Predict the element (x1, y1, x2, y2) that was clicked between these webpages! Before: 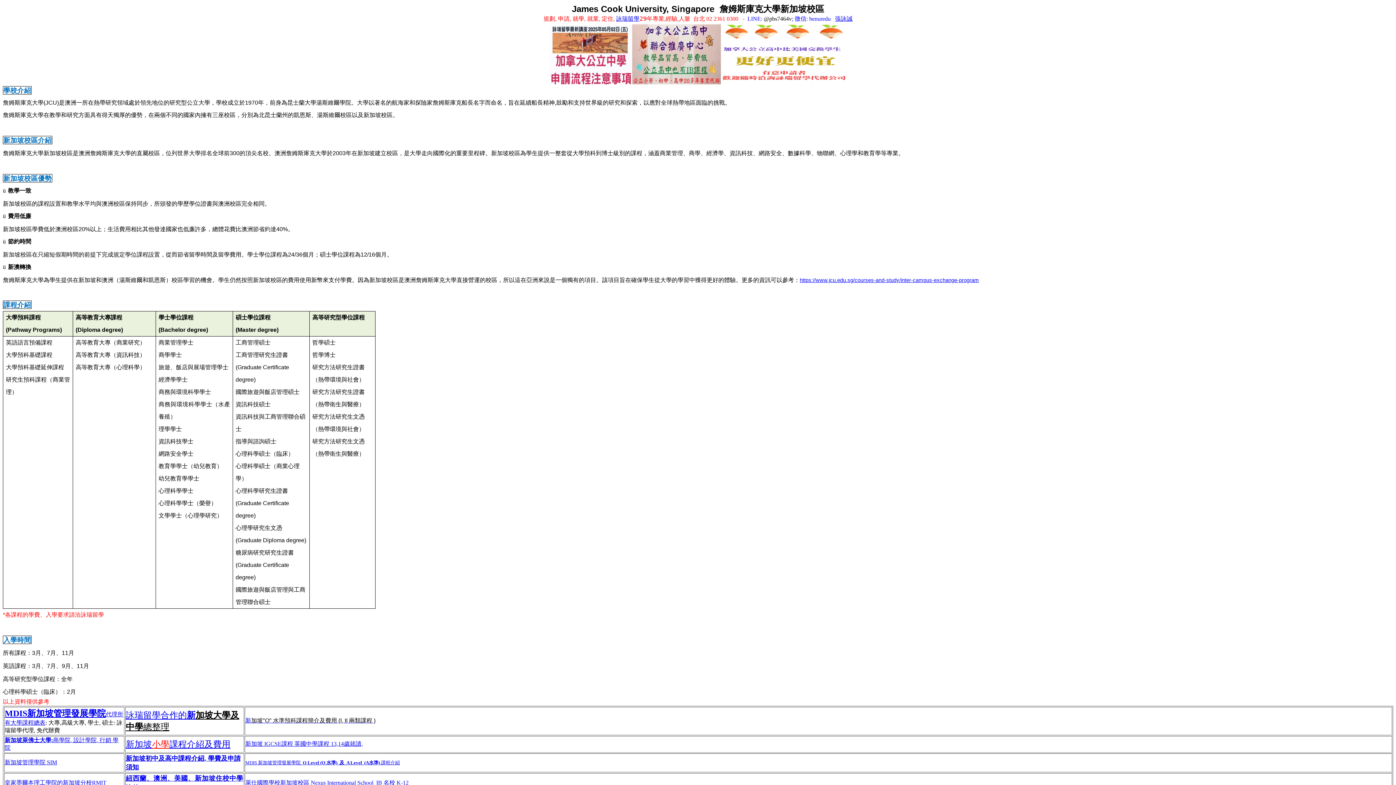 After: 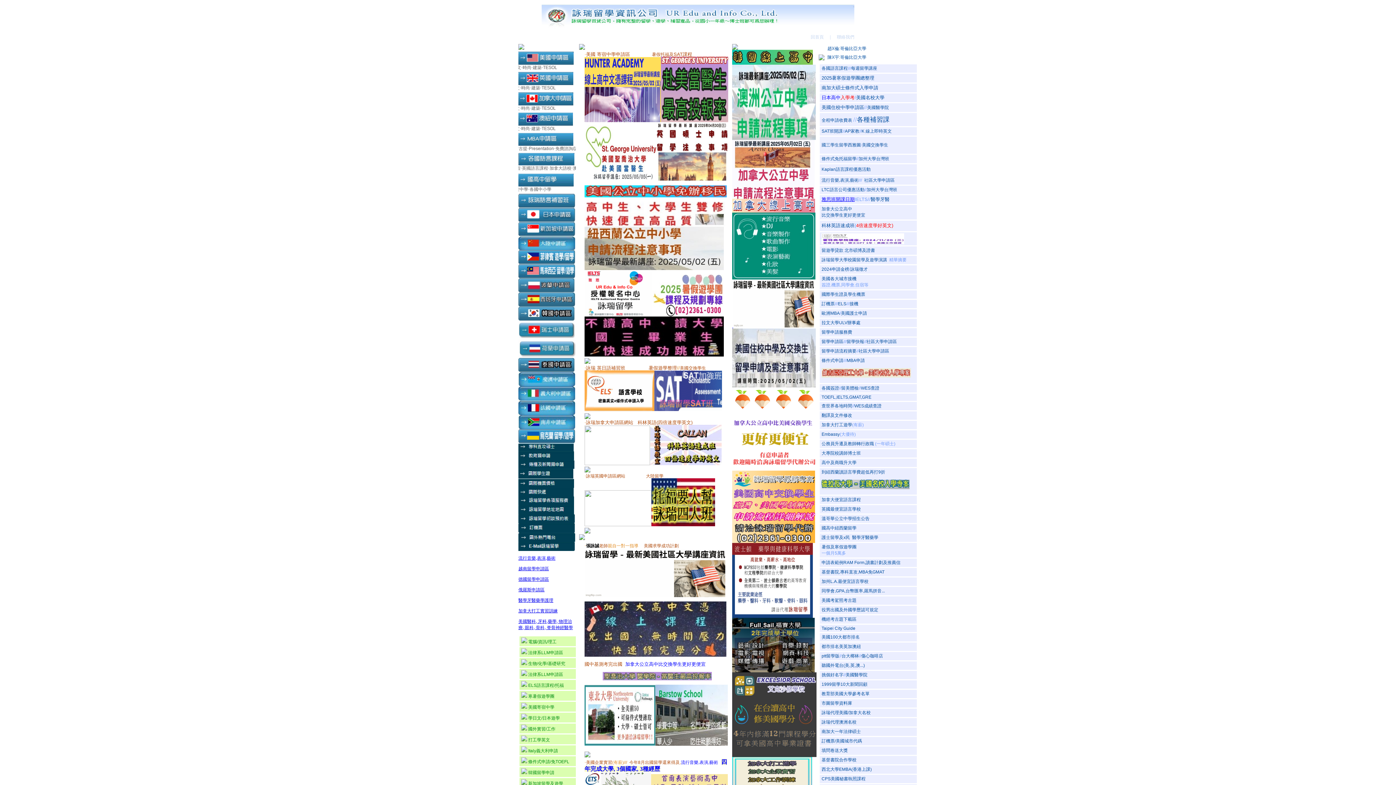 Action: bbox: (616, 15, 639, 21) label: 詠瑞留學